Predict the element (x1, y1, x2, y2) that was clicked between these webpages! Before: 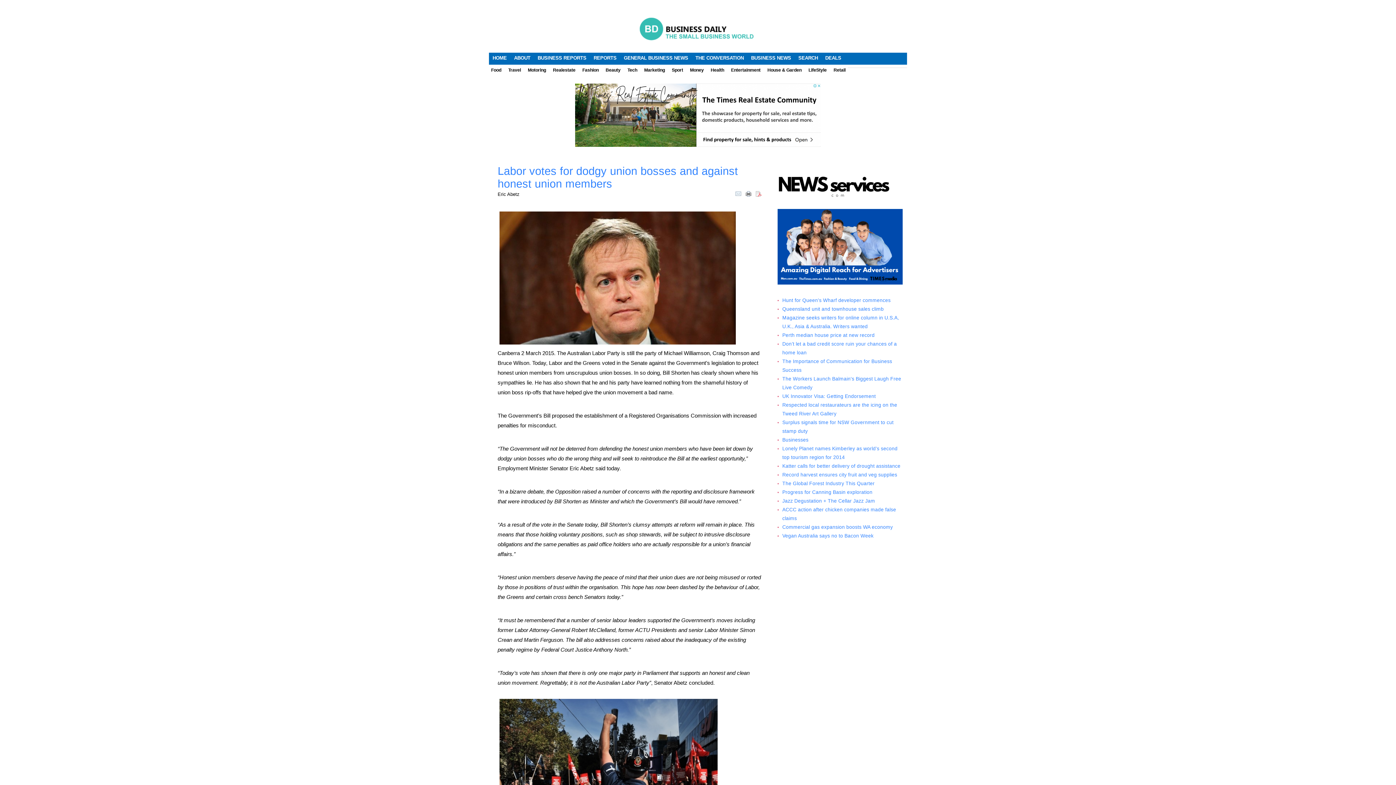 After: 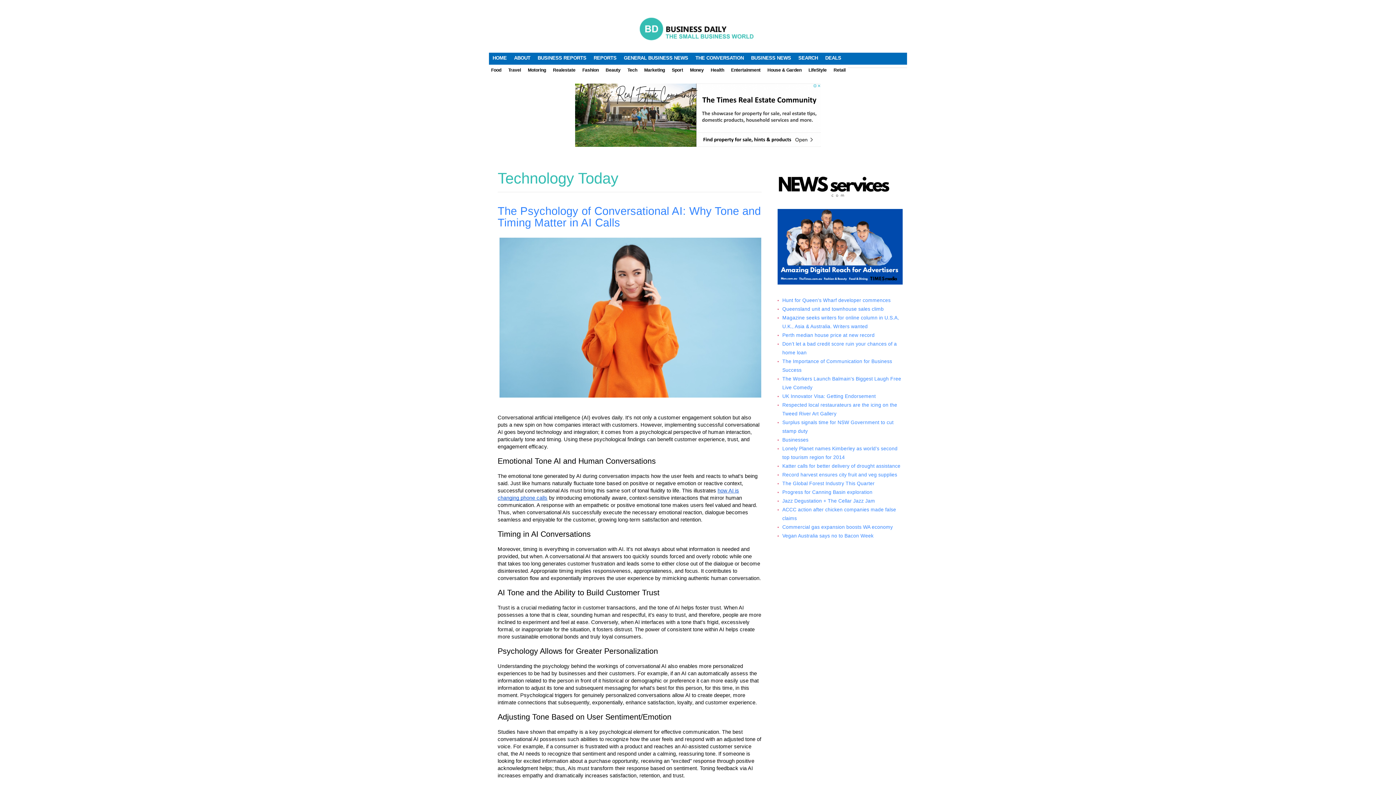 Action: label: Tech bbox: (627, 64, 637, 75)